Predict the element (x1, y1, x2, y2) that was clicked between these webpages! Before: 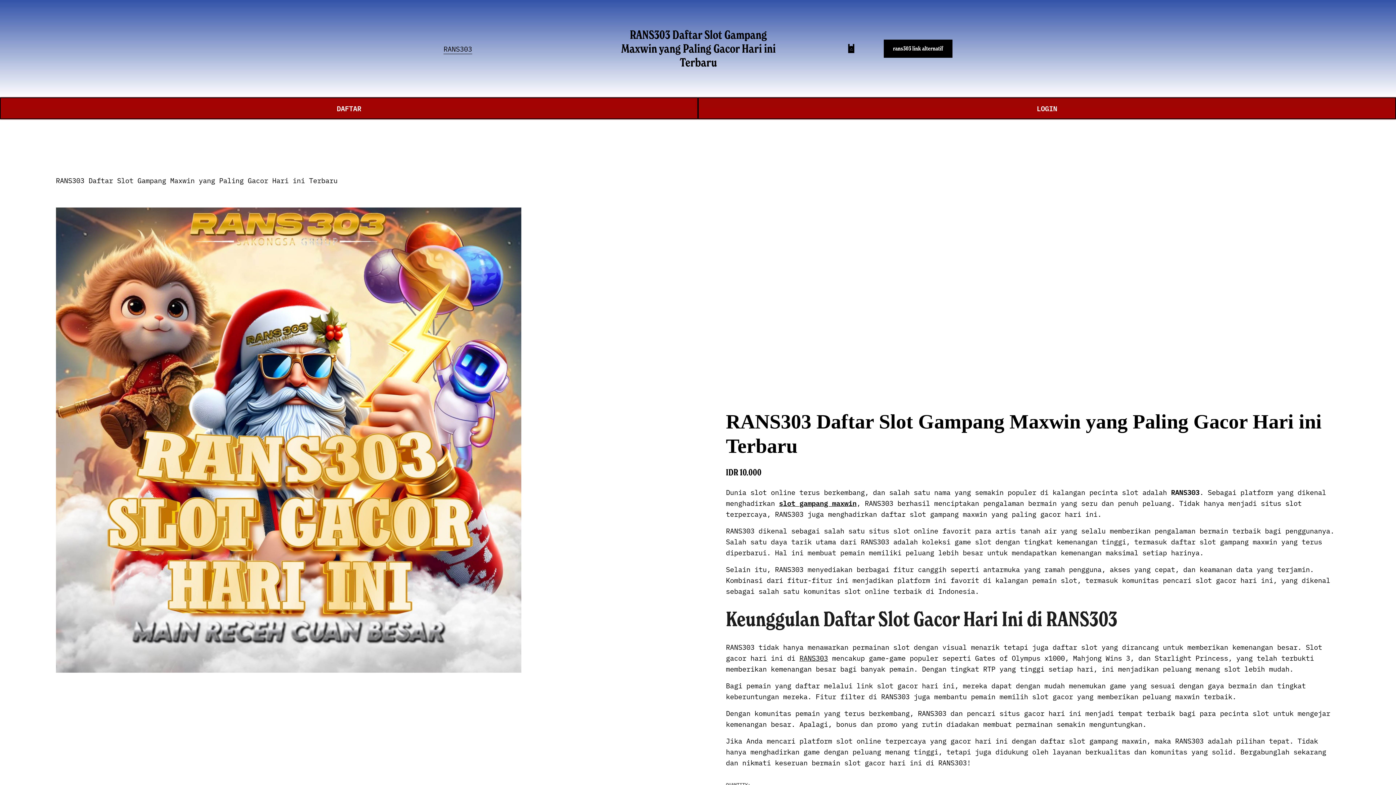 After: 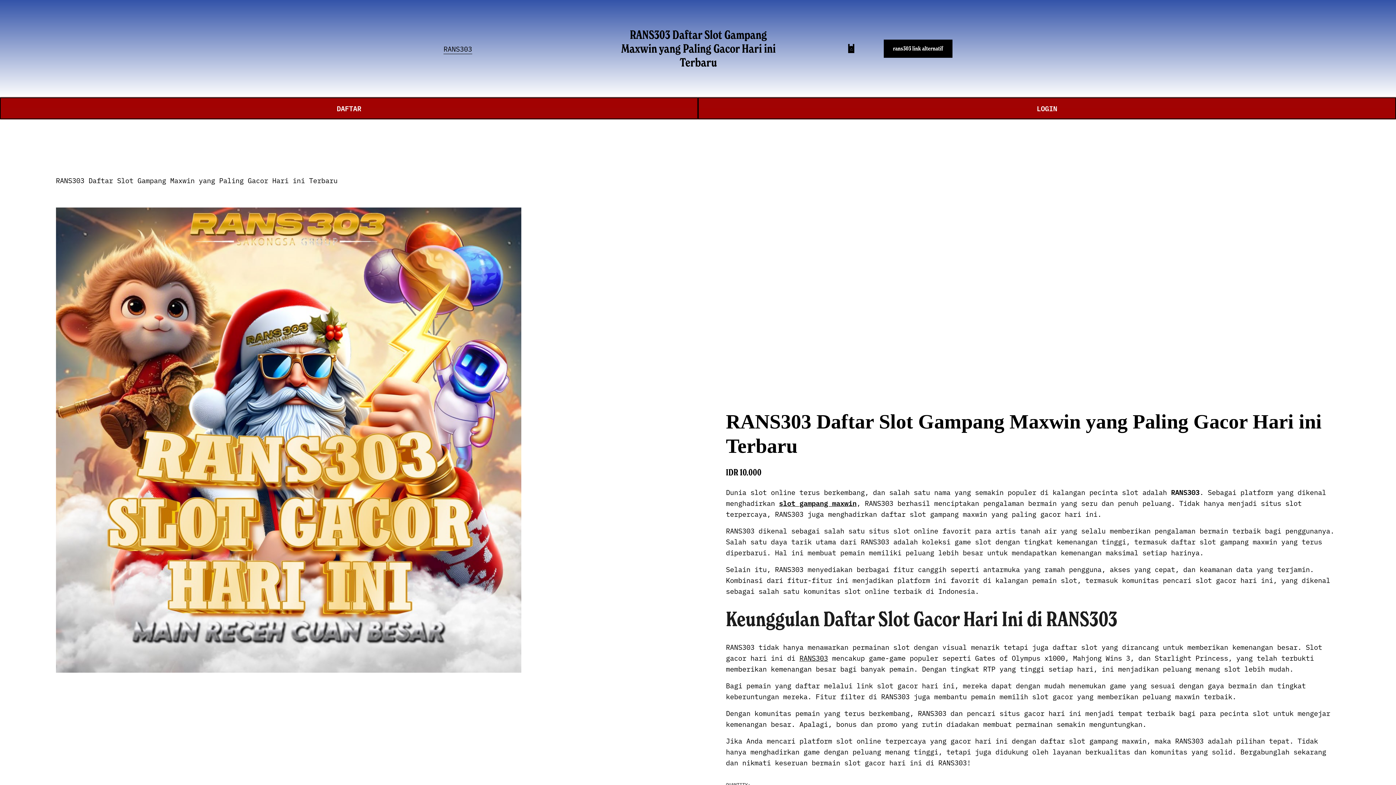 Action: label: RANS303 Daftar Slot Gampang Maxwin yang Paling Gacor Hari ini Terbaru bbox: (621, 27, 775, 69)